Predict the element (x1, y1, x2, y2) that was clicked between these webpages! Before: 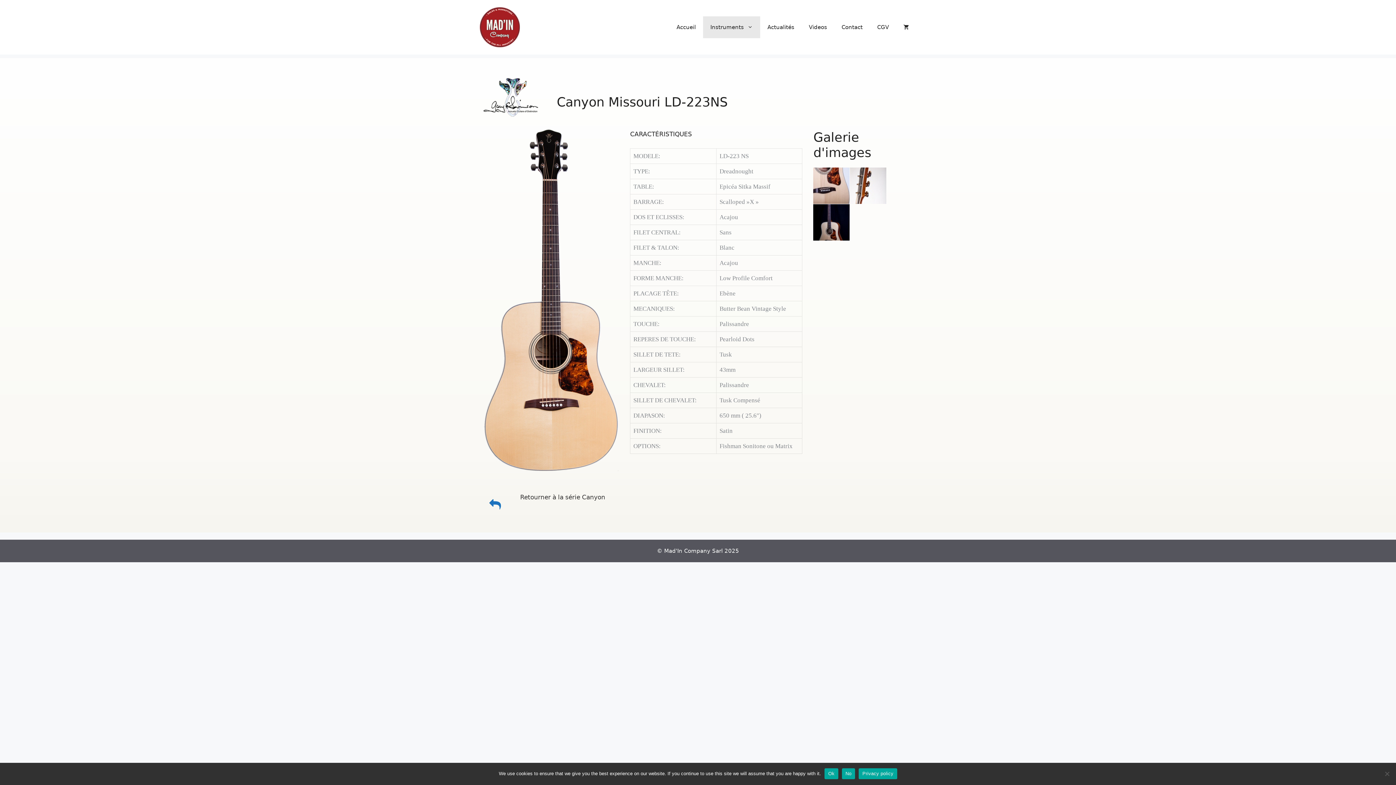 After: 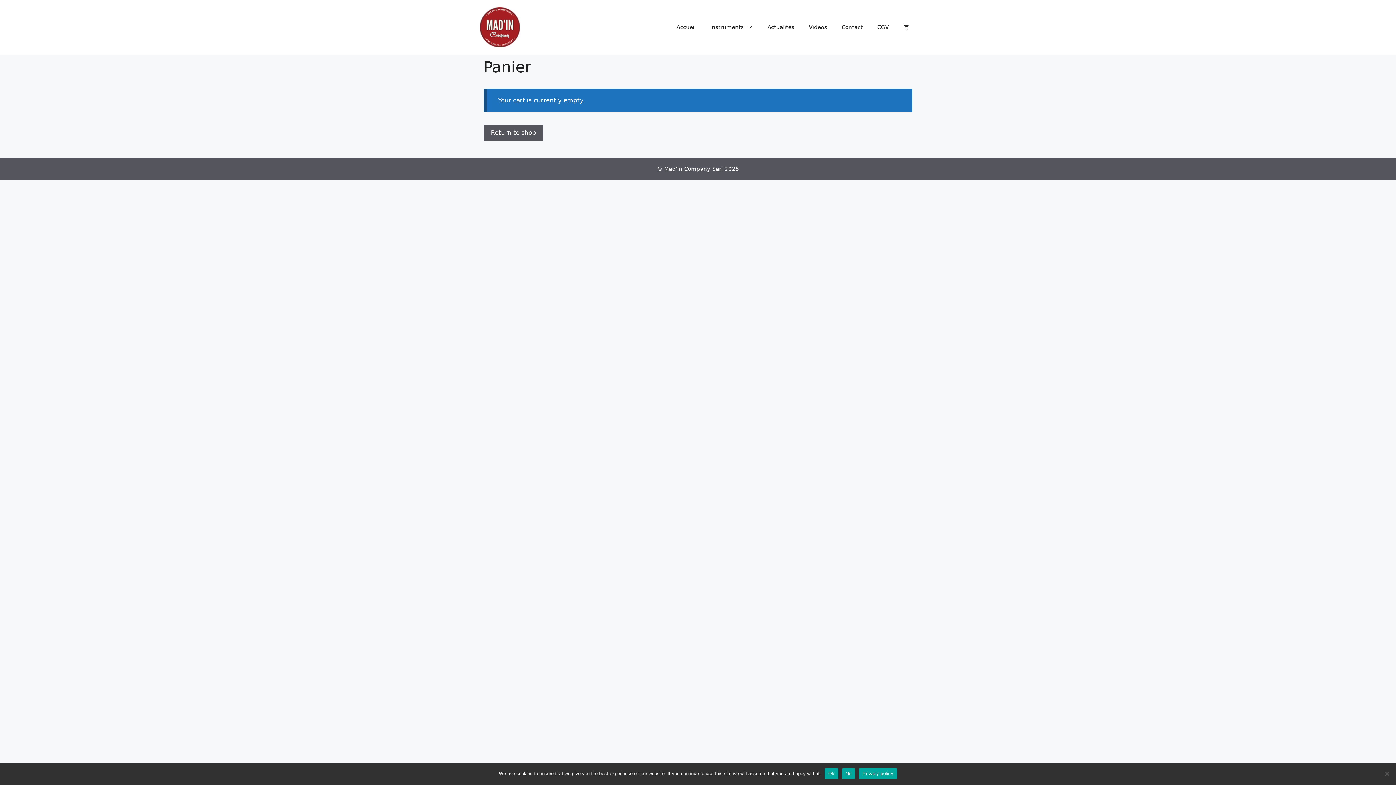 Action: bbox: (896, 16, 916, 38)